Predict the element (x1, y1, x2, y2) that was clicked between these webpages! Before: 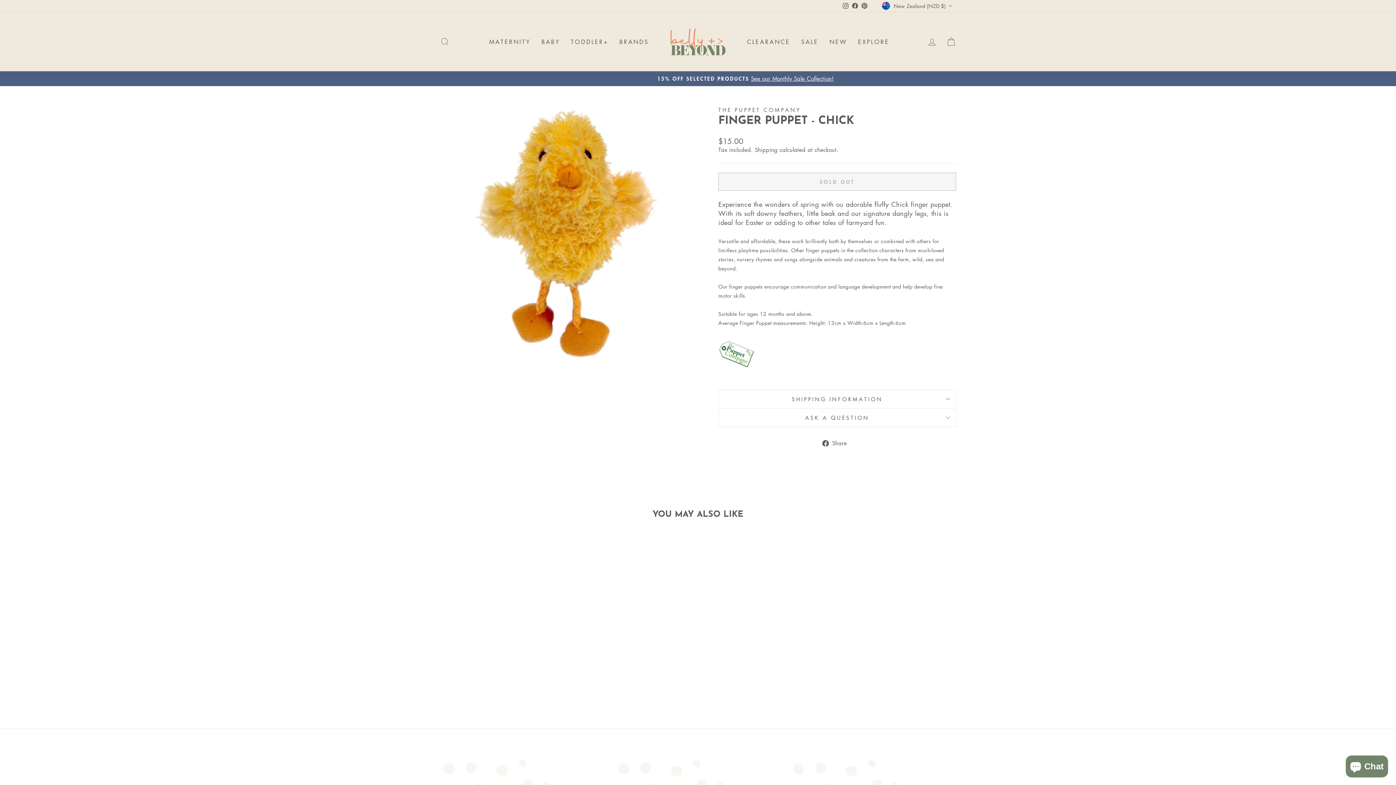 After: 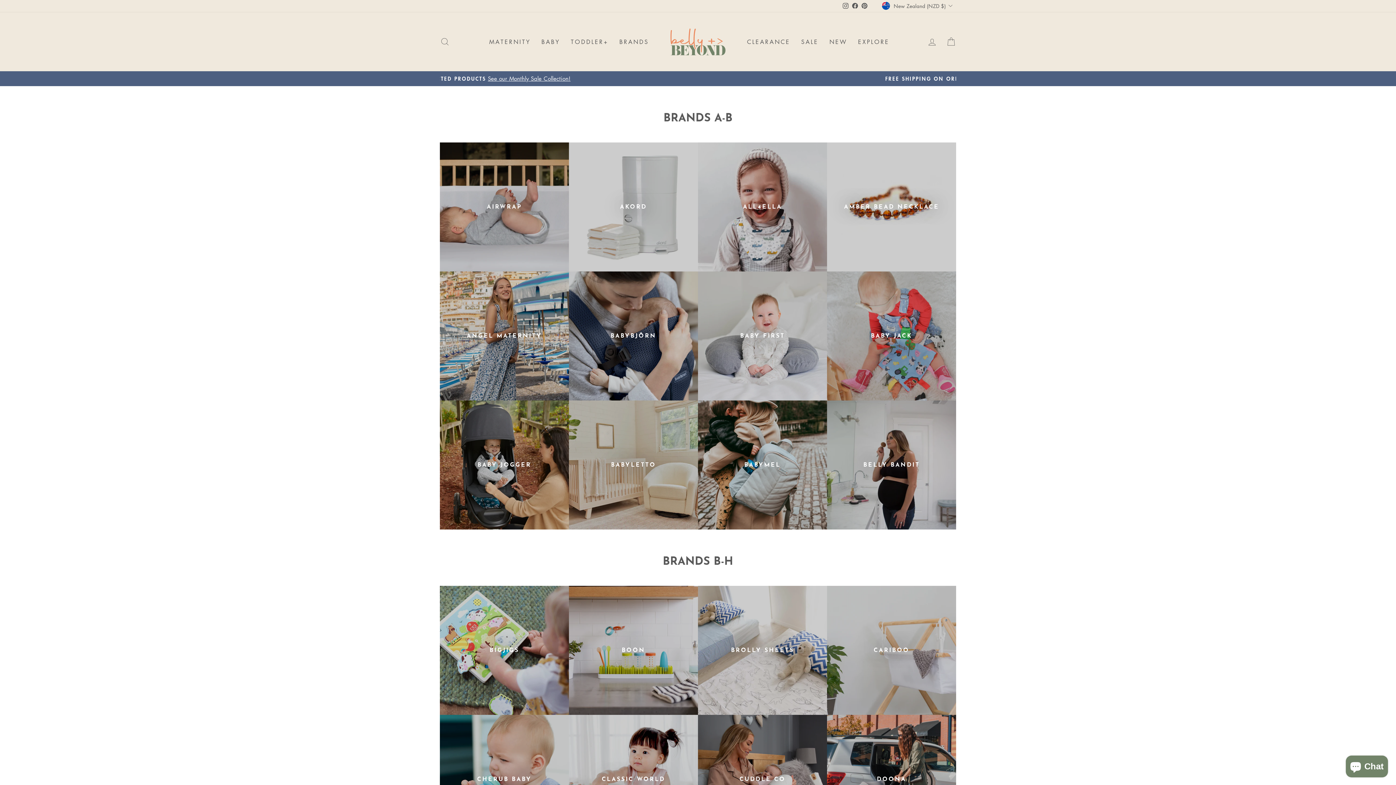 Action: bbox: (614, 34, 654, 48) label: BRANDS